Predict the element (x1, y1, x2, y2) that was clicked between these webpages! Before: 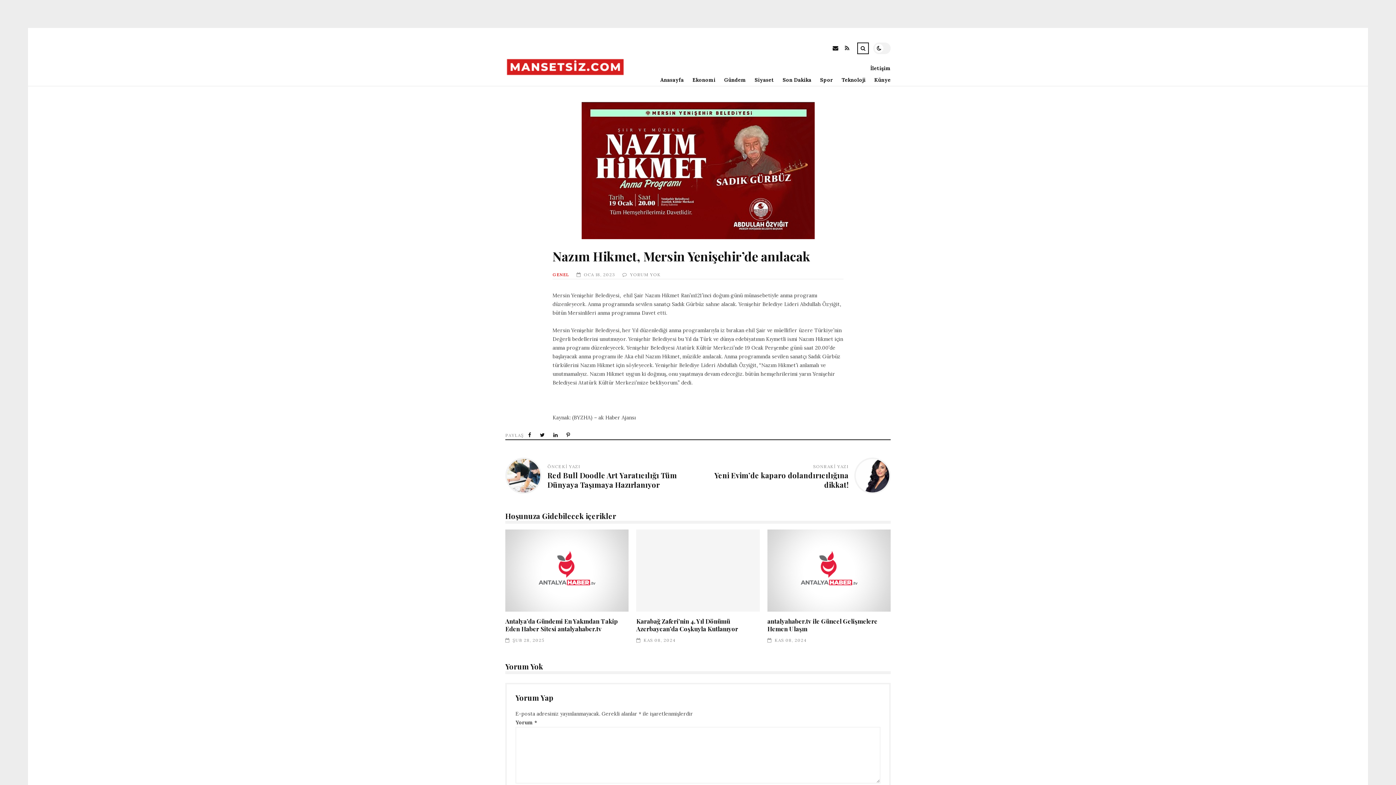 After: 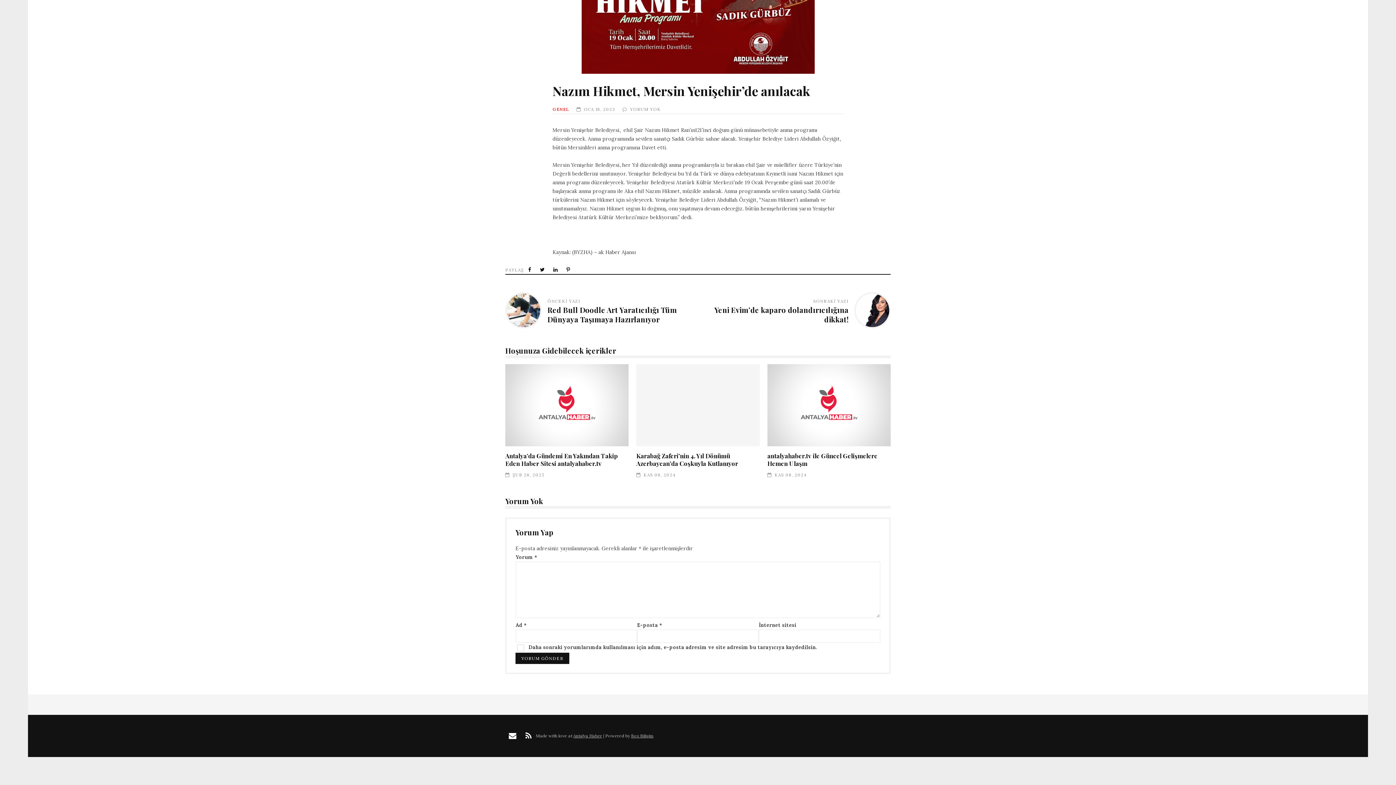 Action: bbox: (630, 271, 661, 277) label: YORUM YOK